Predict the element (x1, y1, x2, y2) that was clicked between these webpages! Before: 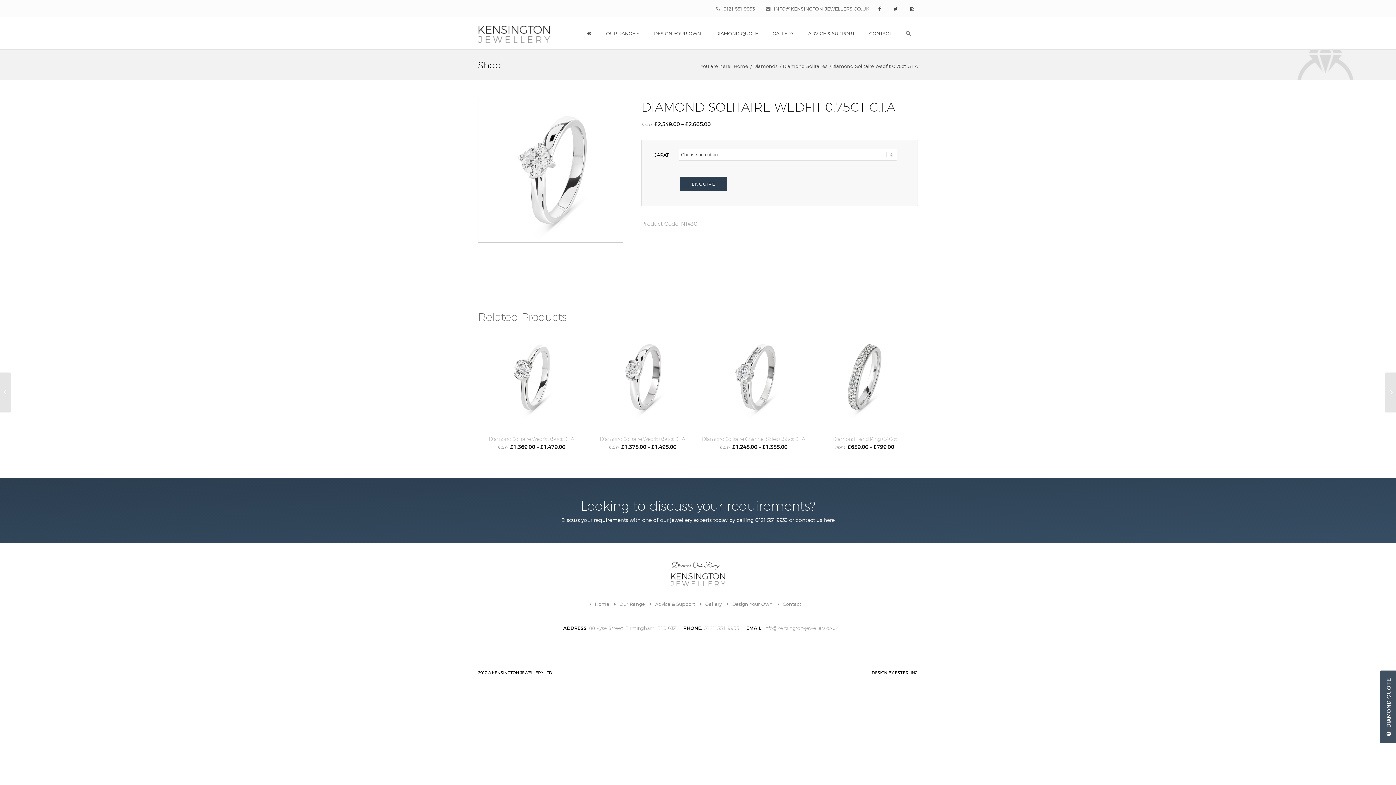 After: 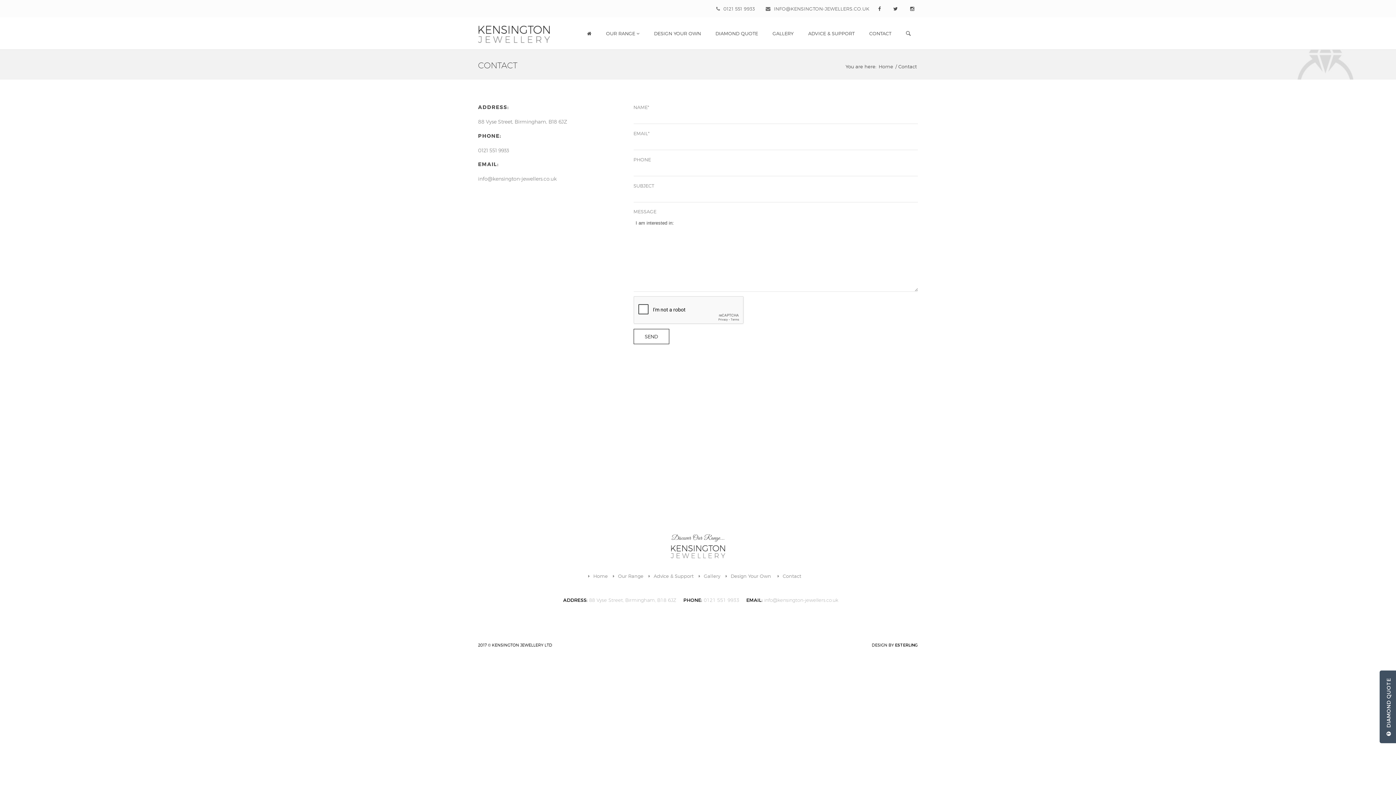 Action: label: Contact bbox: (777, 599, 801, 609)